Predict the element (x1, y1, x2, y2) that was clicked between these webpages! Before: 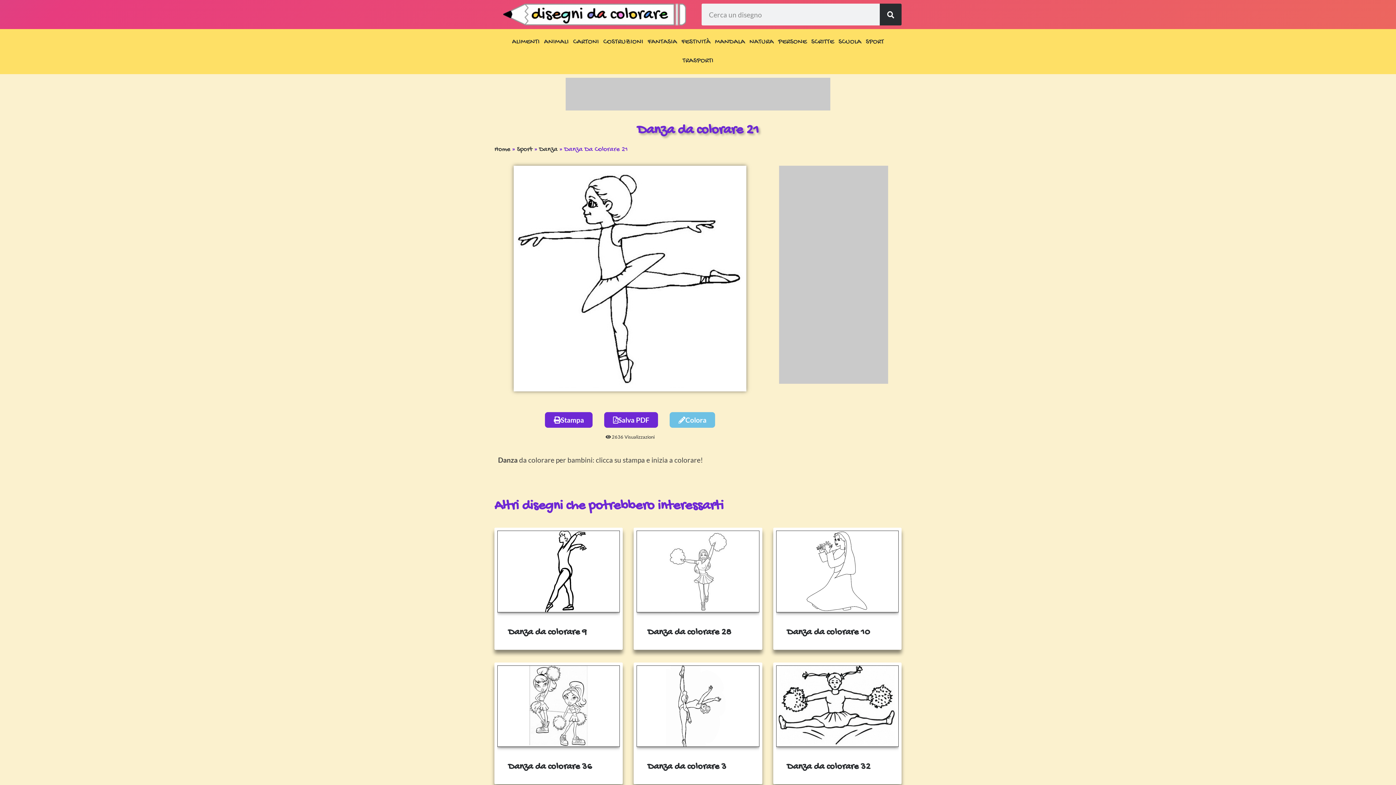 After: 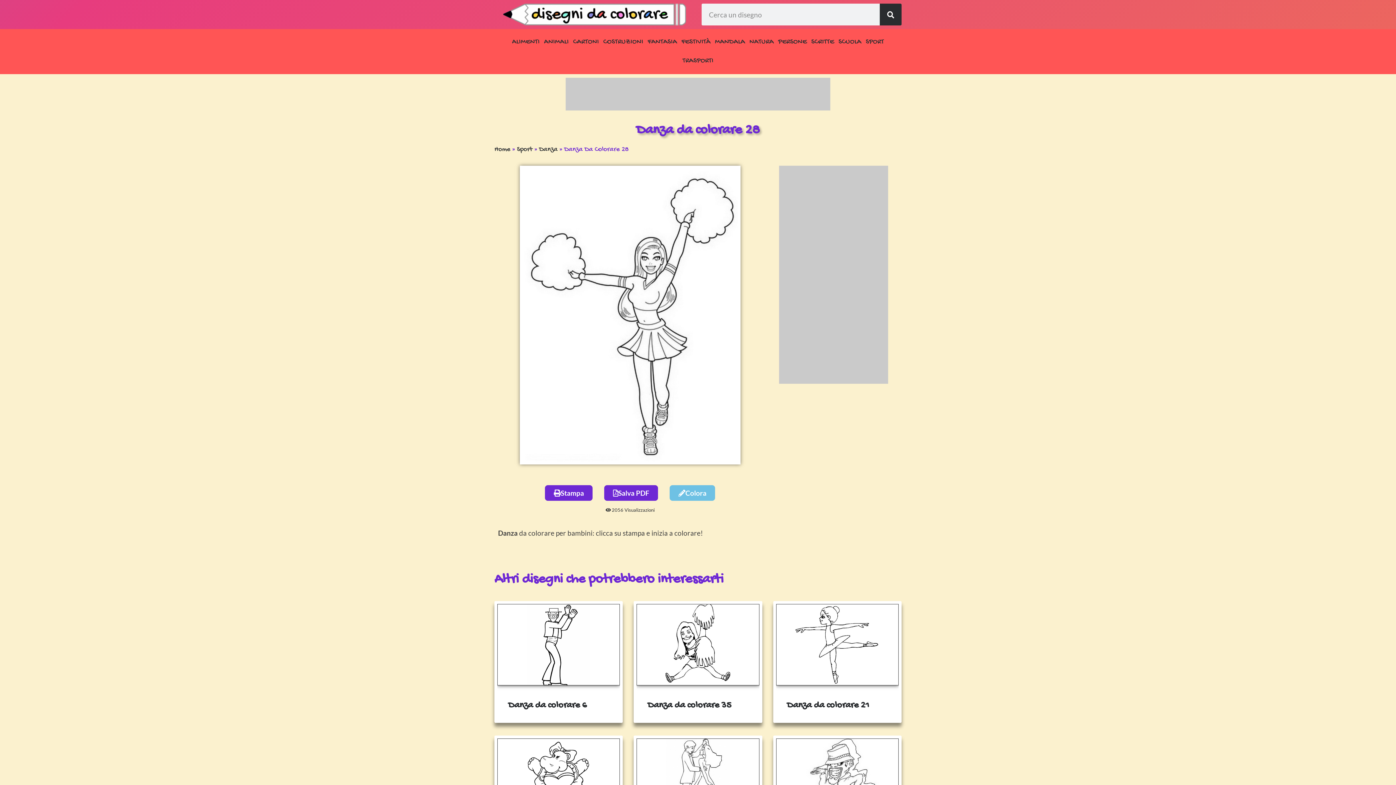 Action: label: Danza da colorare 28 bbox: (647, 627, 731, 638)